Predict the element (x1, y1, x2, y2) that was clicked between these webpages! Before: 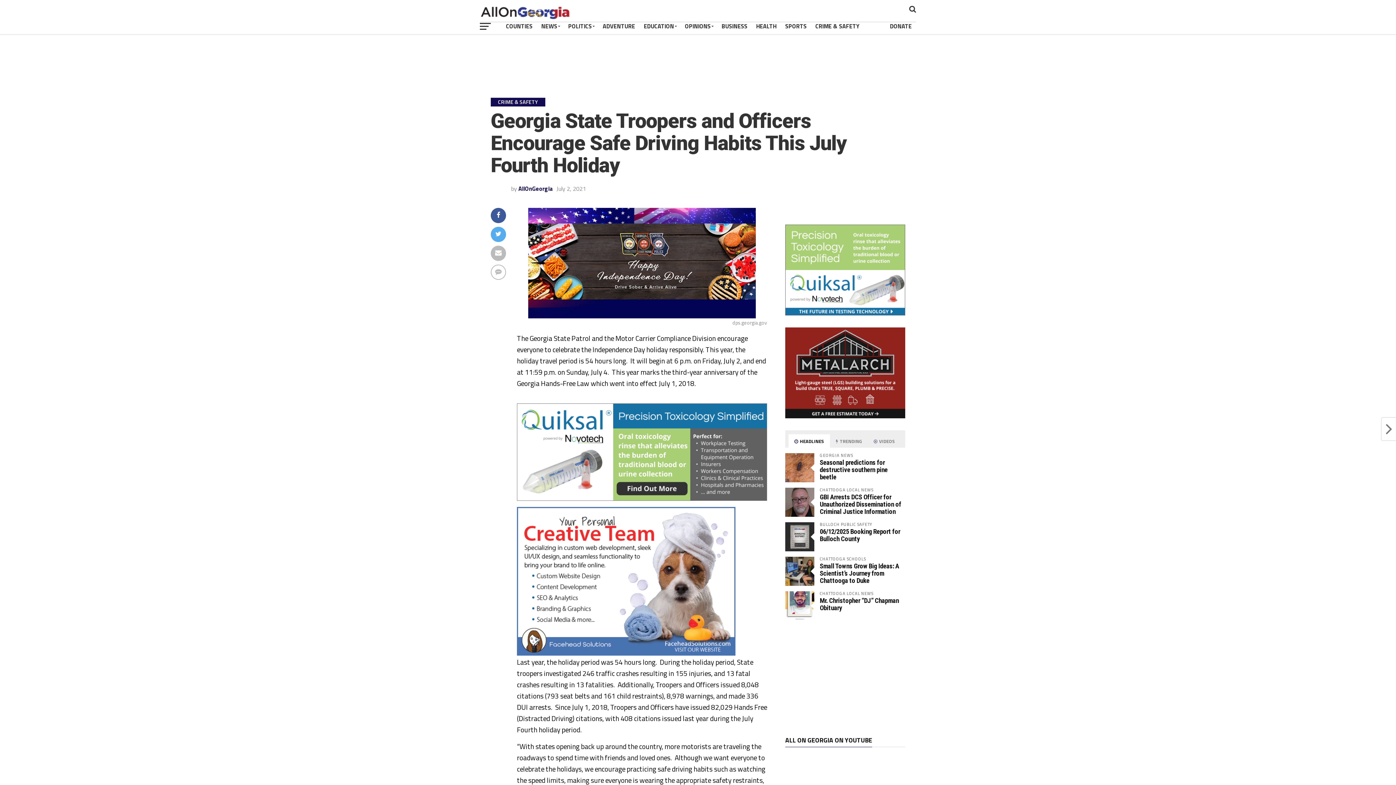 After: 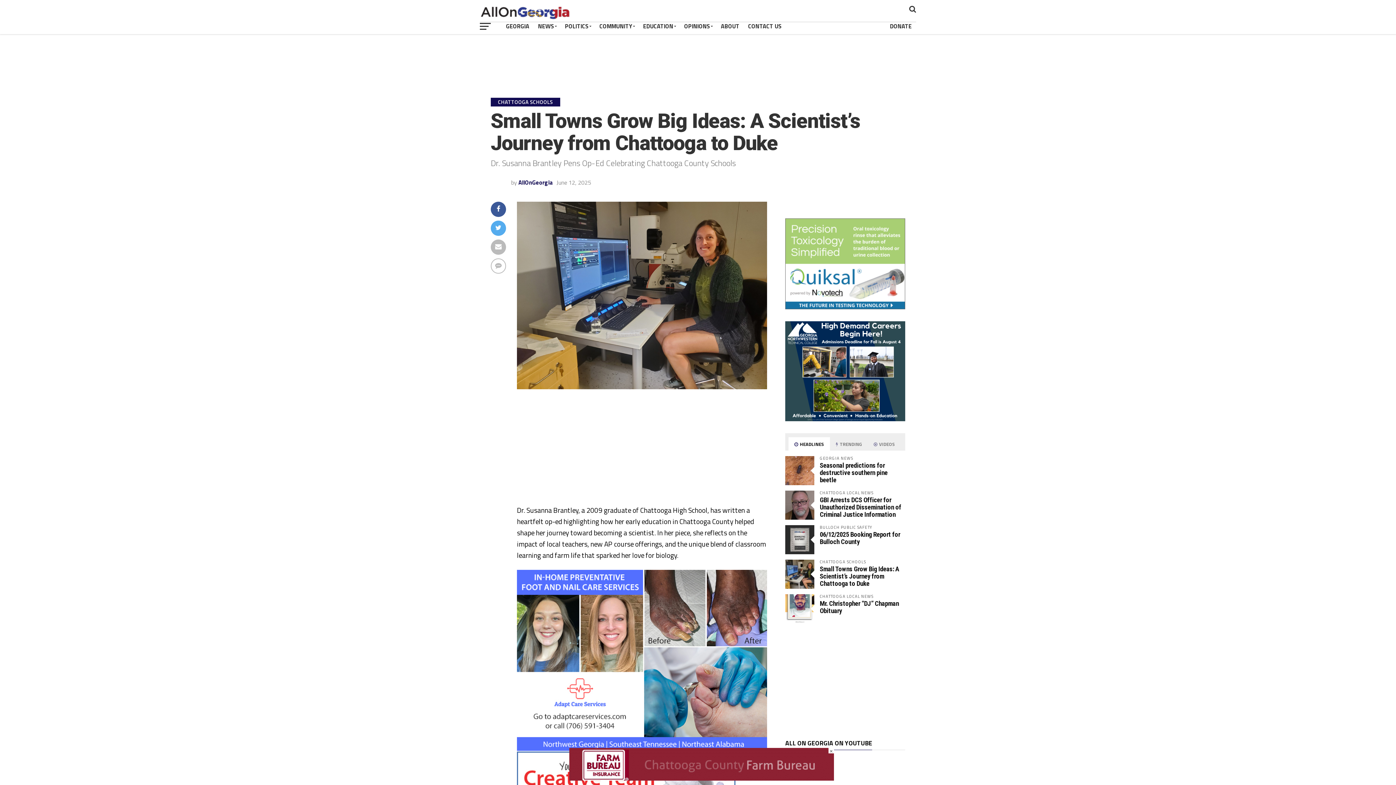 Action: label: Small Towns Grow Big Ideas: A Scientist’s Journey from Chattooga to Duke bbox: (820, 562, 899, 584)